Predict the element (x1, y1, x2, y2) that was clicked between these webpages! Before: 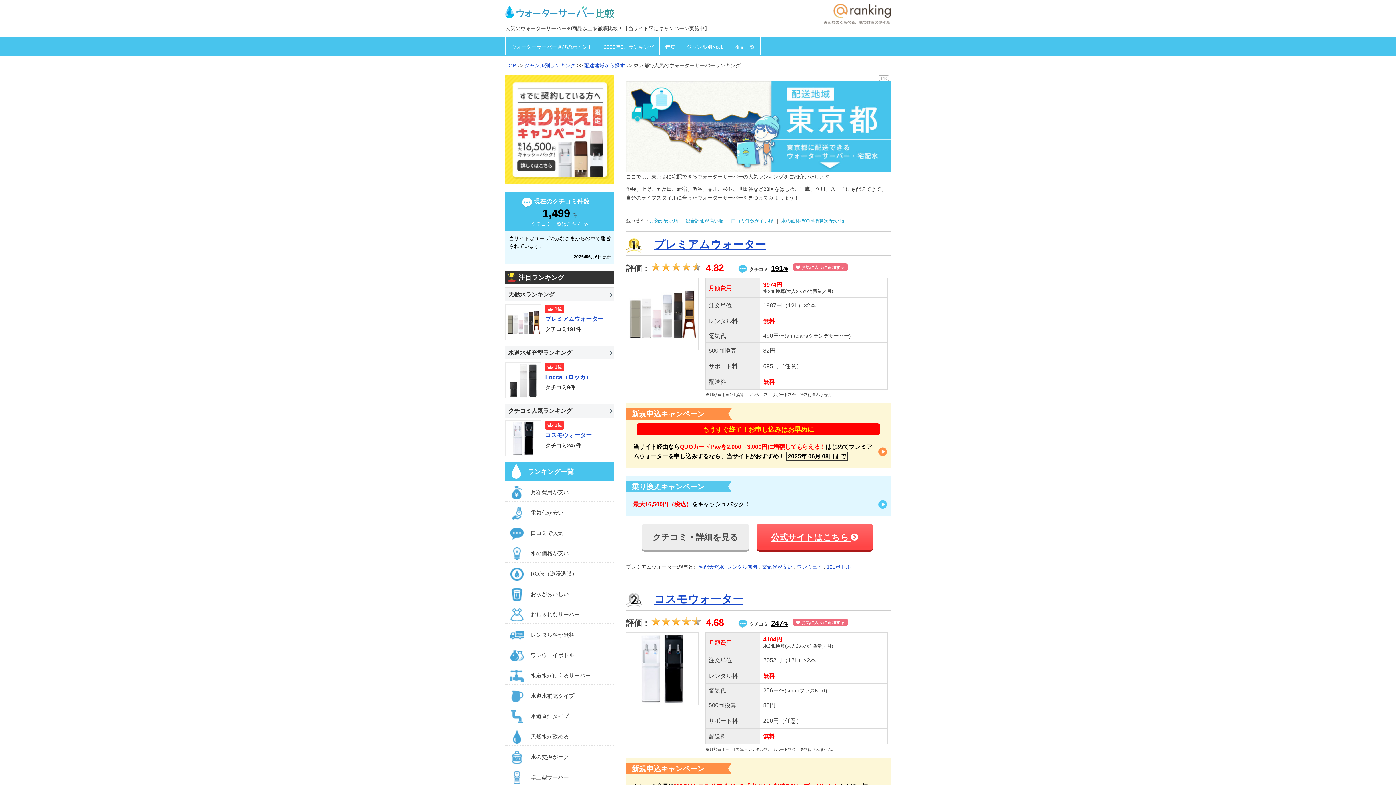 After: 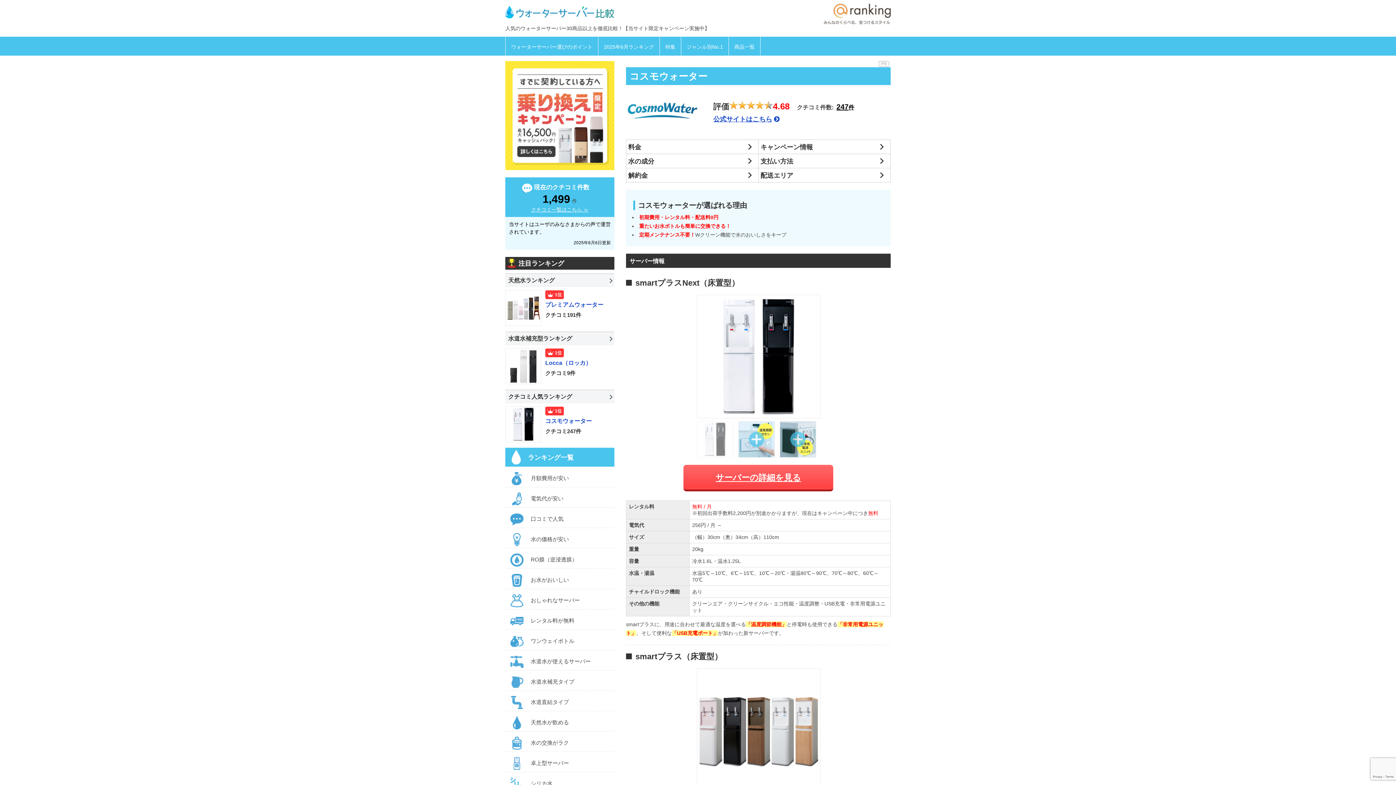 Action: bbox: (505, 420, 541, 456)